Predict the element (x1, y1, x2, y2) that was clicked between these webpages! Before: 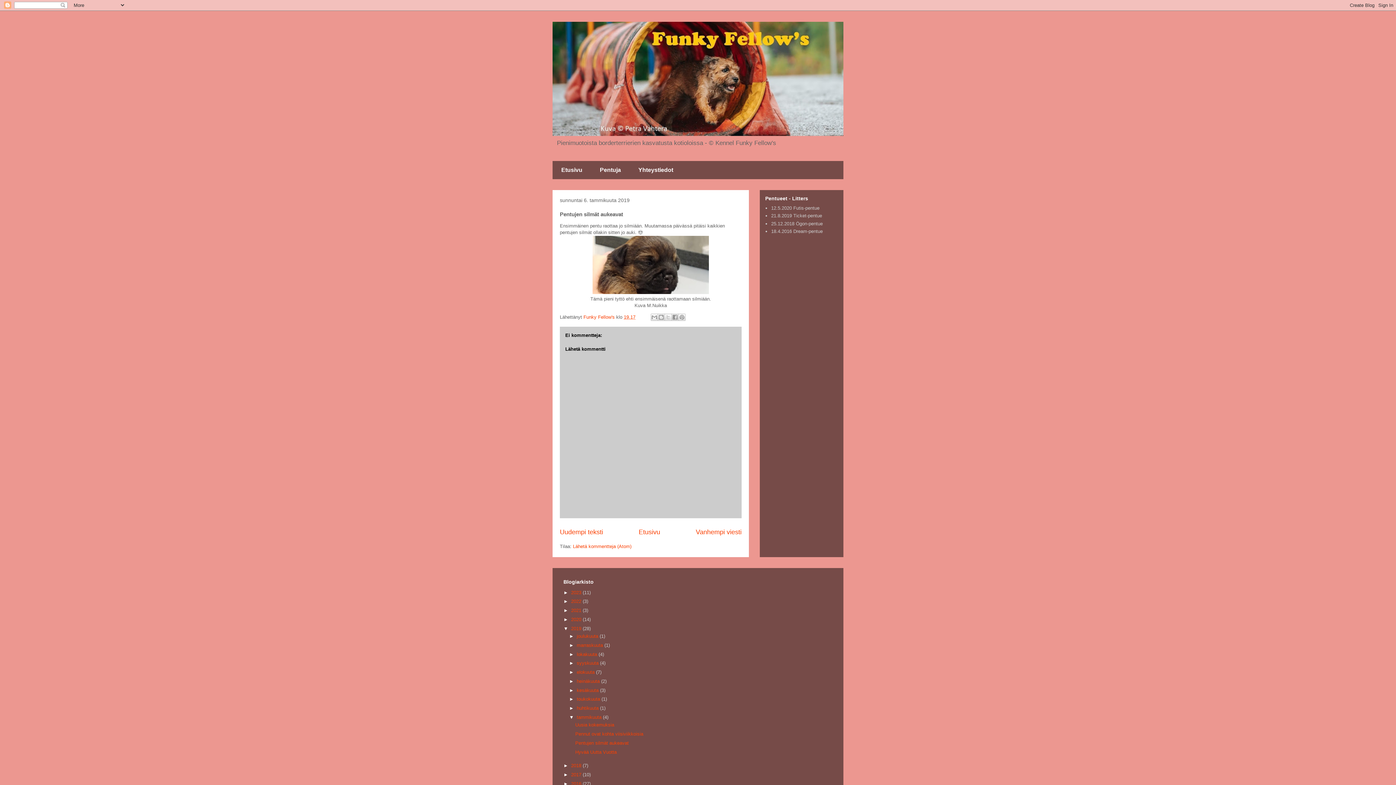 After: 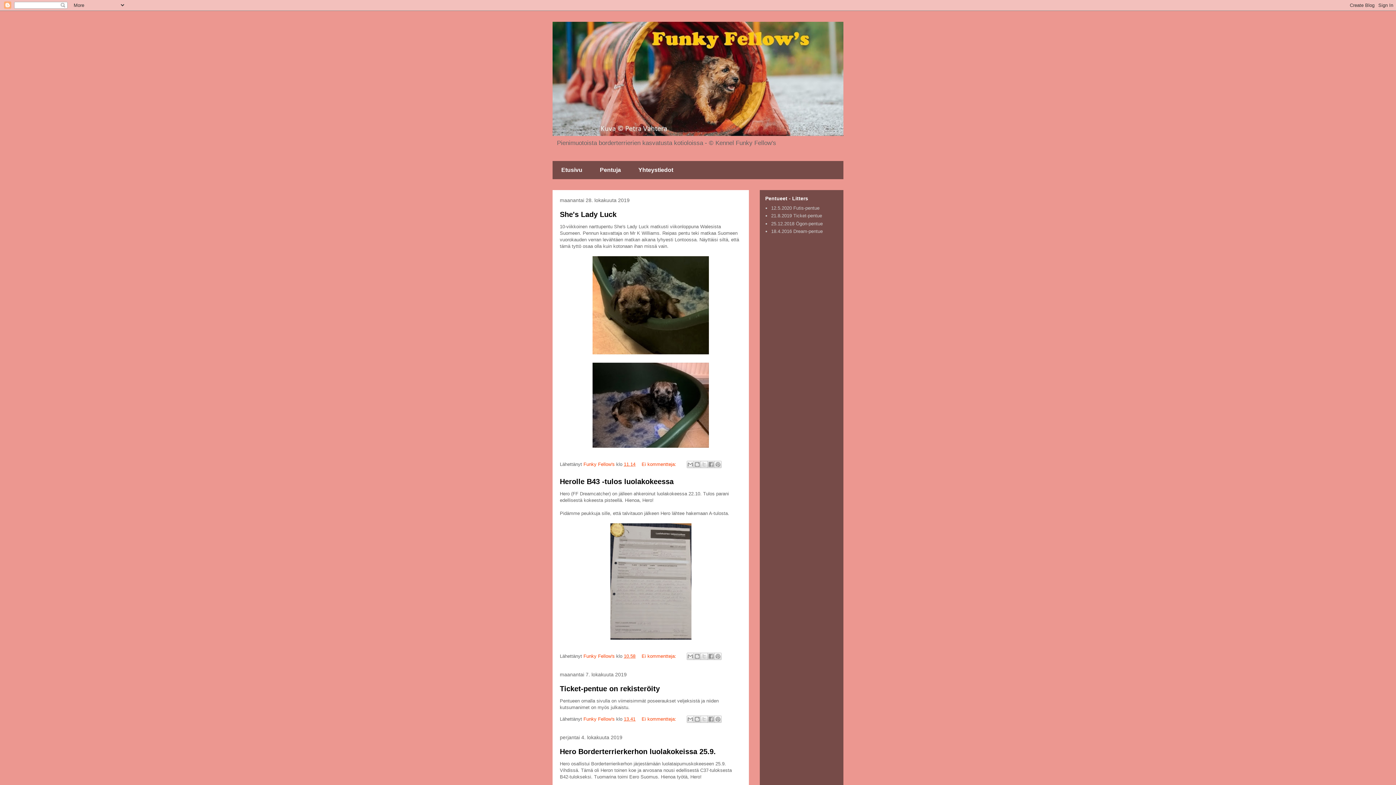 Action: label: lokakuuta  bbox: (576, 651, 598, 657)